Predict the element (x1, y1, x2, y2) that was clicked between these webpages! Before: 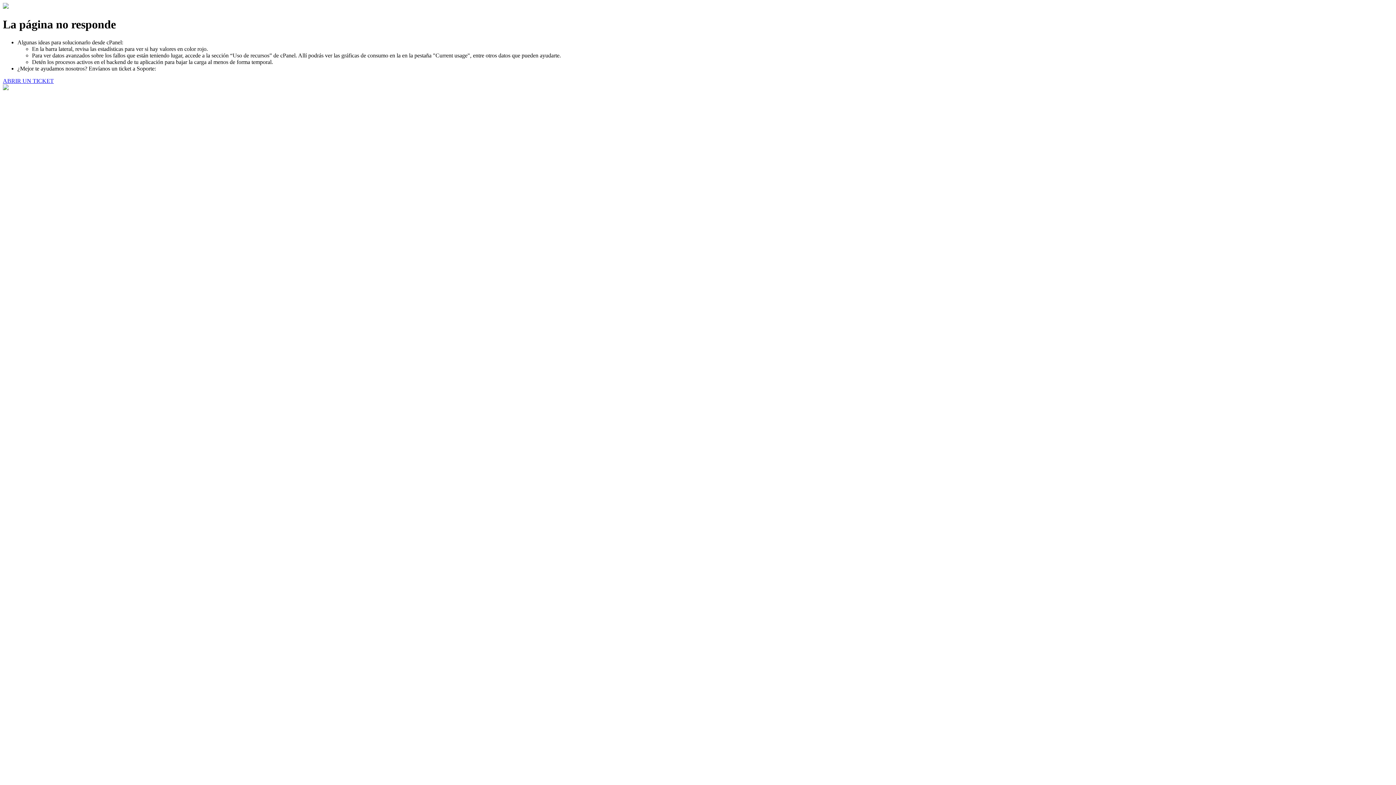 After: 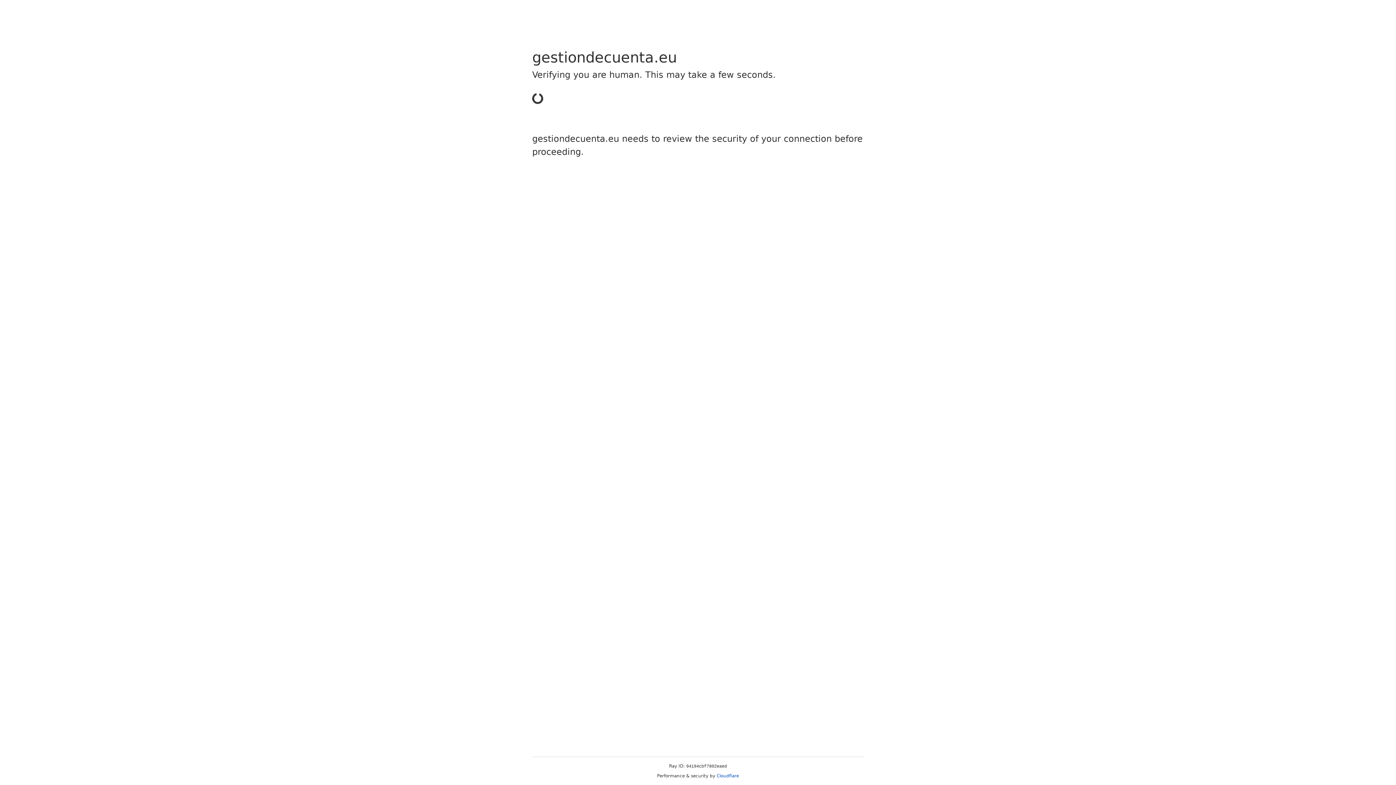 Action: label: ABRIR UN TICKET bbox: (2, 77, 53, 83)